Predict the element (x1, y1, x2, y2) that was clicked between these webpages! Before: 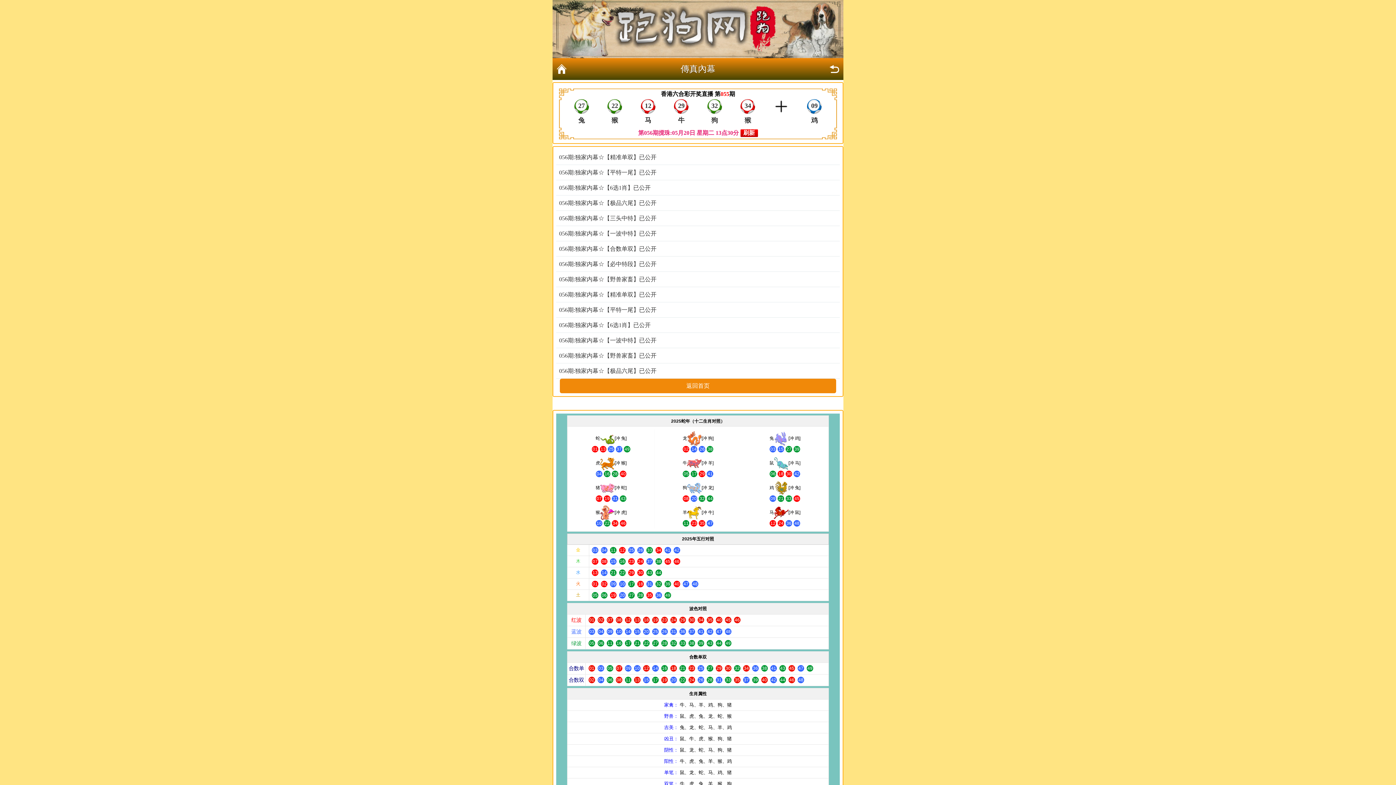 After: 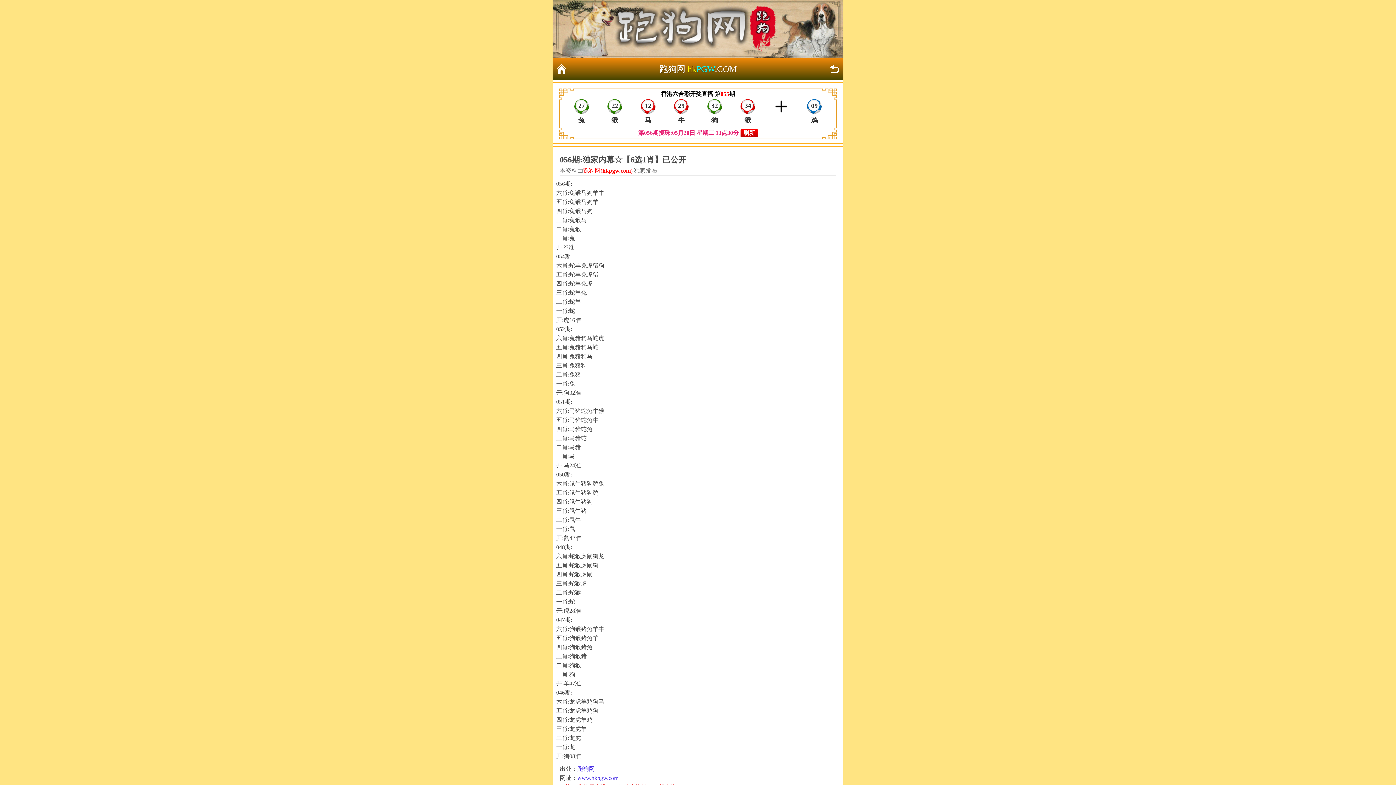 Action: bbox: (559, 320, 837, 329) label: 056期:独家内幕☆【6选1肖】已公开